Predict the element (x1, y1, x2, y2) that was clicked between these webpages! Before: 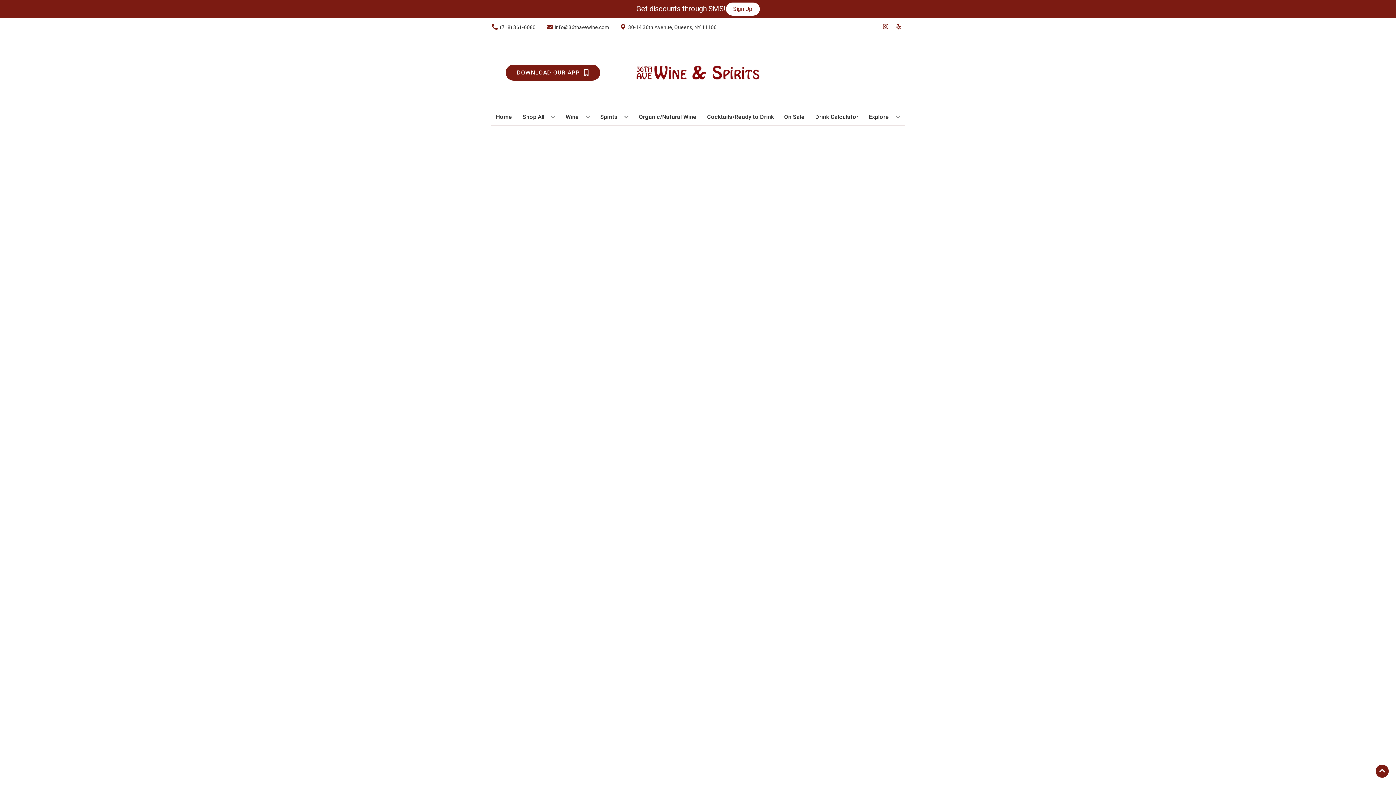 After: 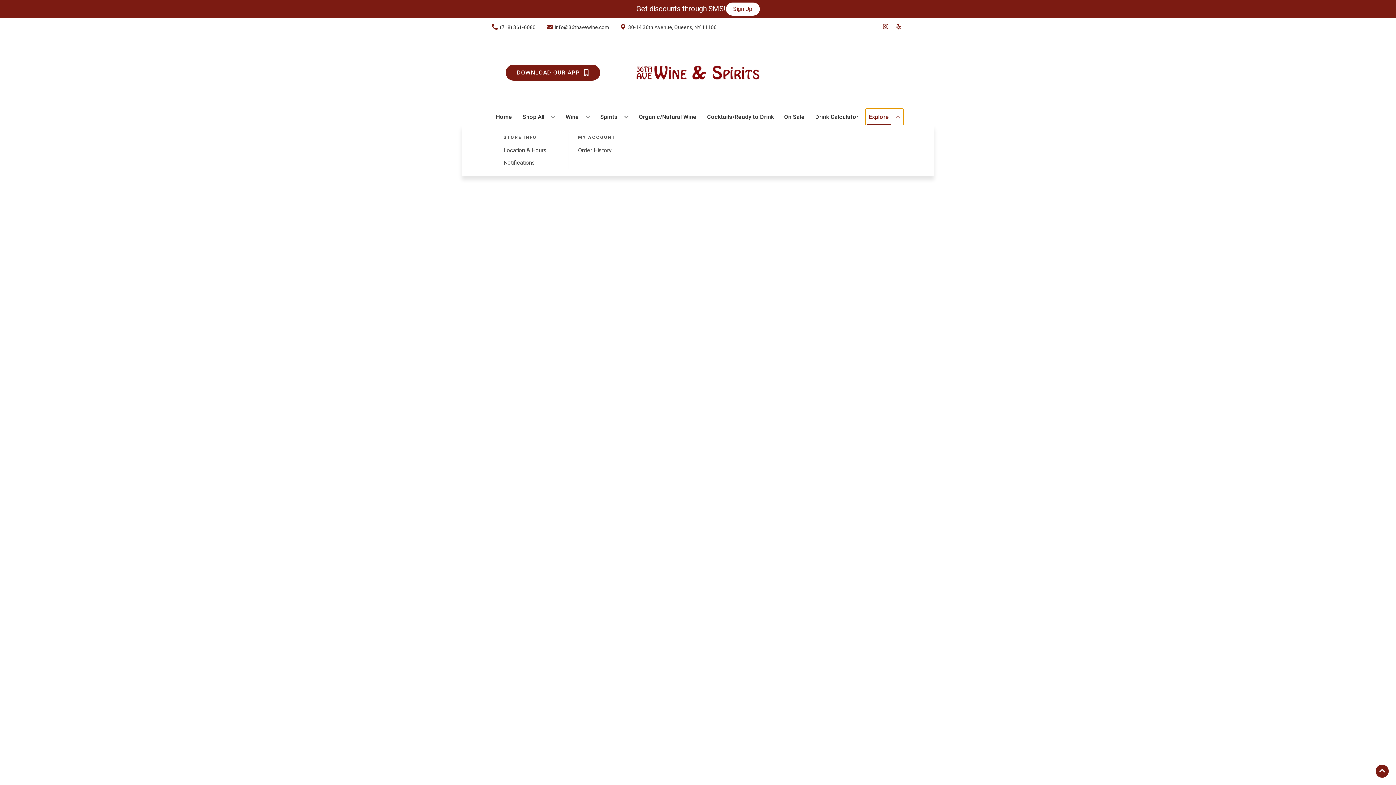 Action: bbox: (866, 109, 903, 125) label: Explore